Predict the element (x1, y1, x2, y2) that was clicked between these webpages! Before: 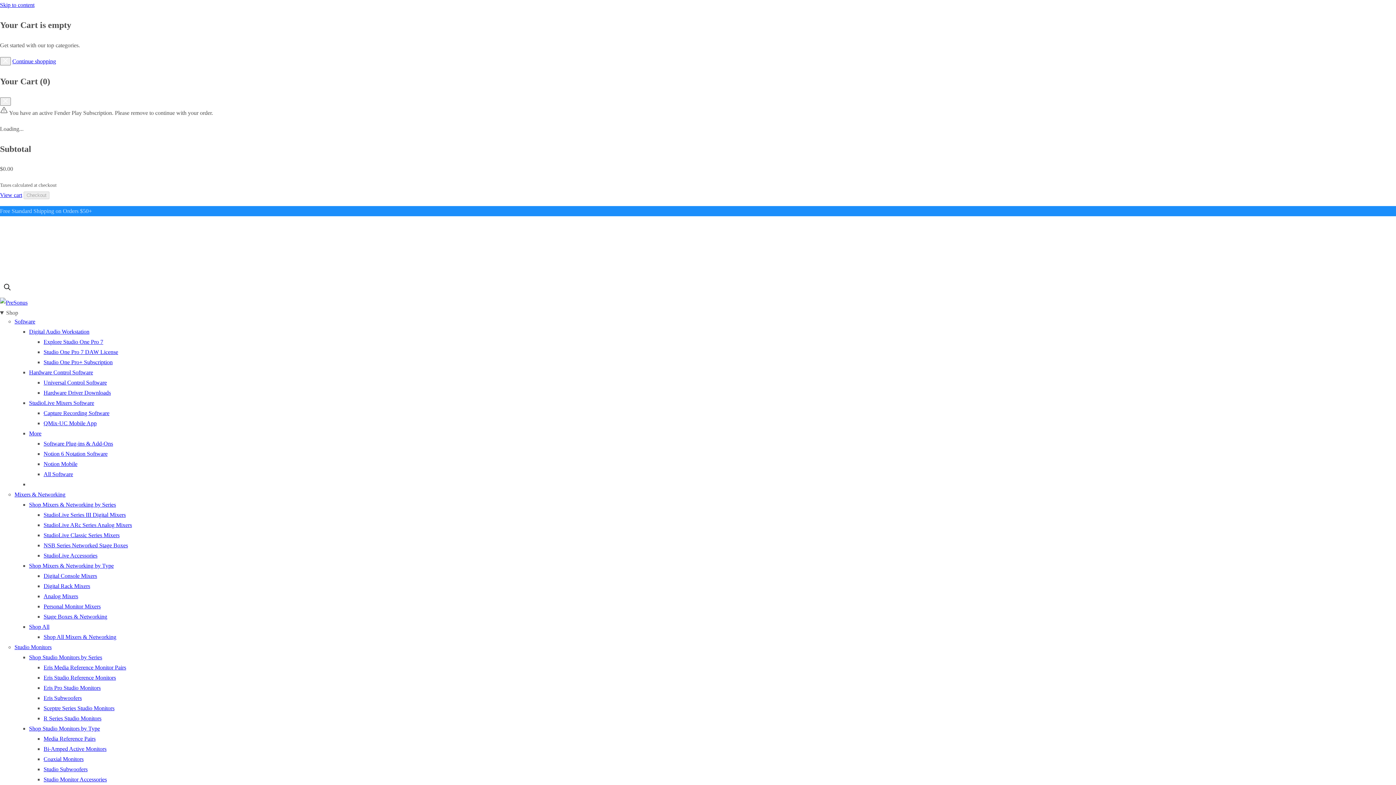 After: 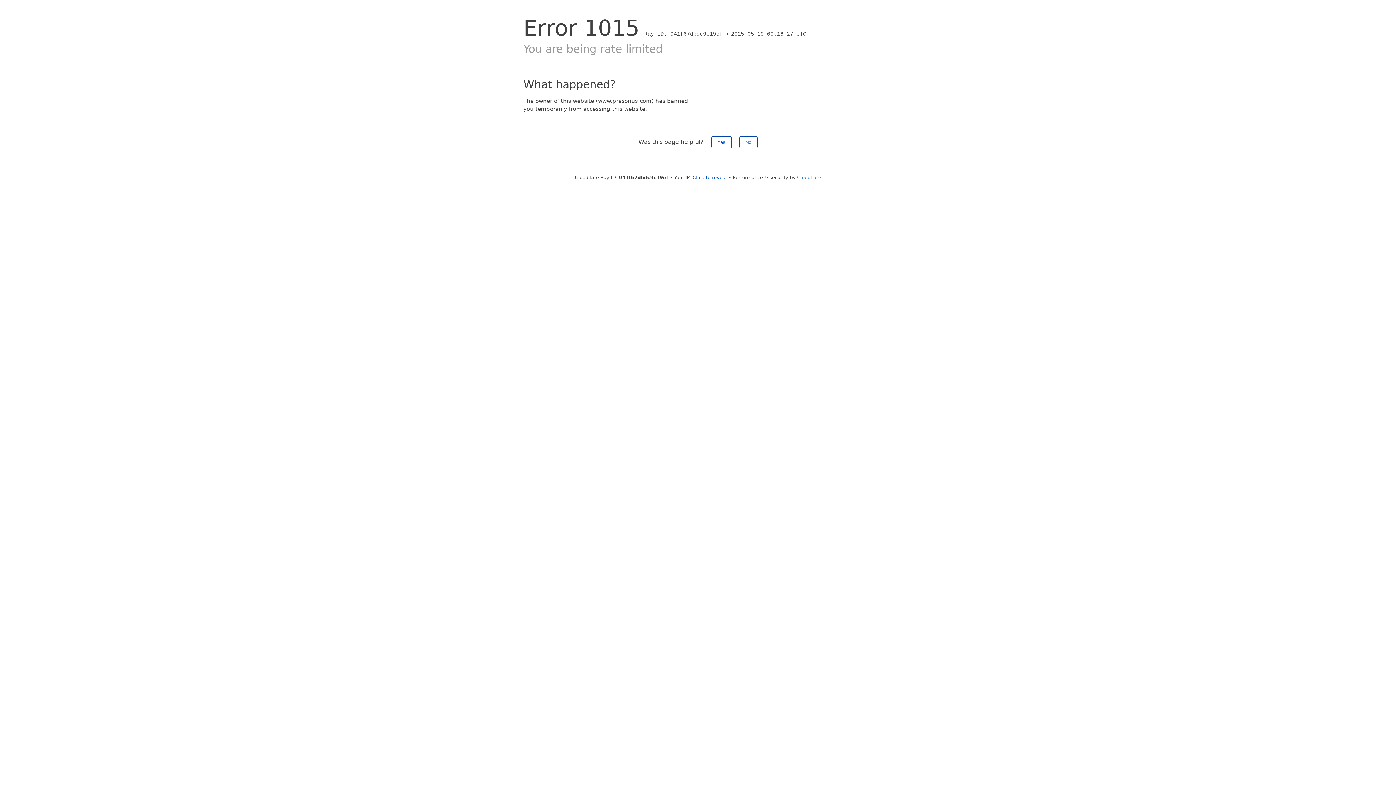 Action: bbox: (29, 654, 102, 660) label: Shop Studio Monitors by Series